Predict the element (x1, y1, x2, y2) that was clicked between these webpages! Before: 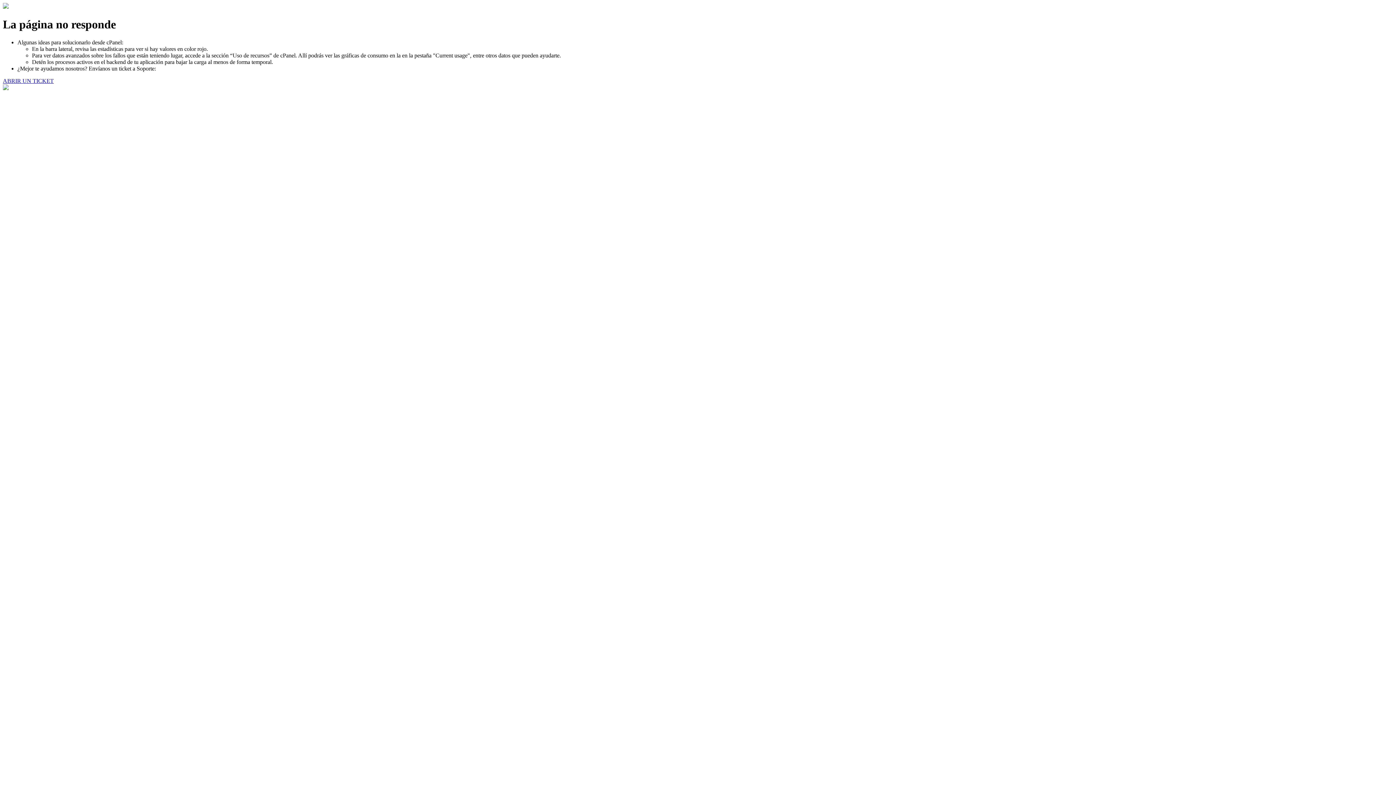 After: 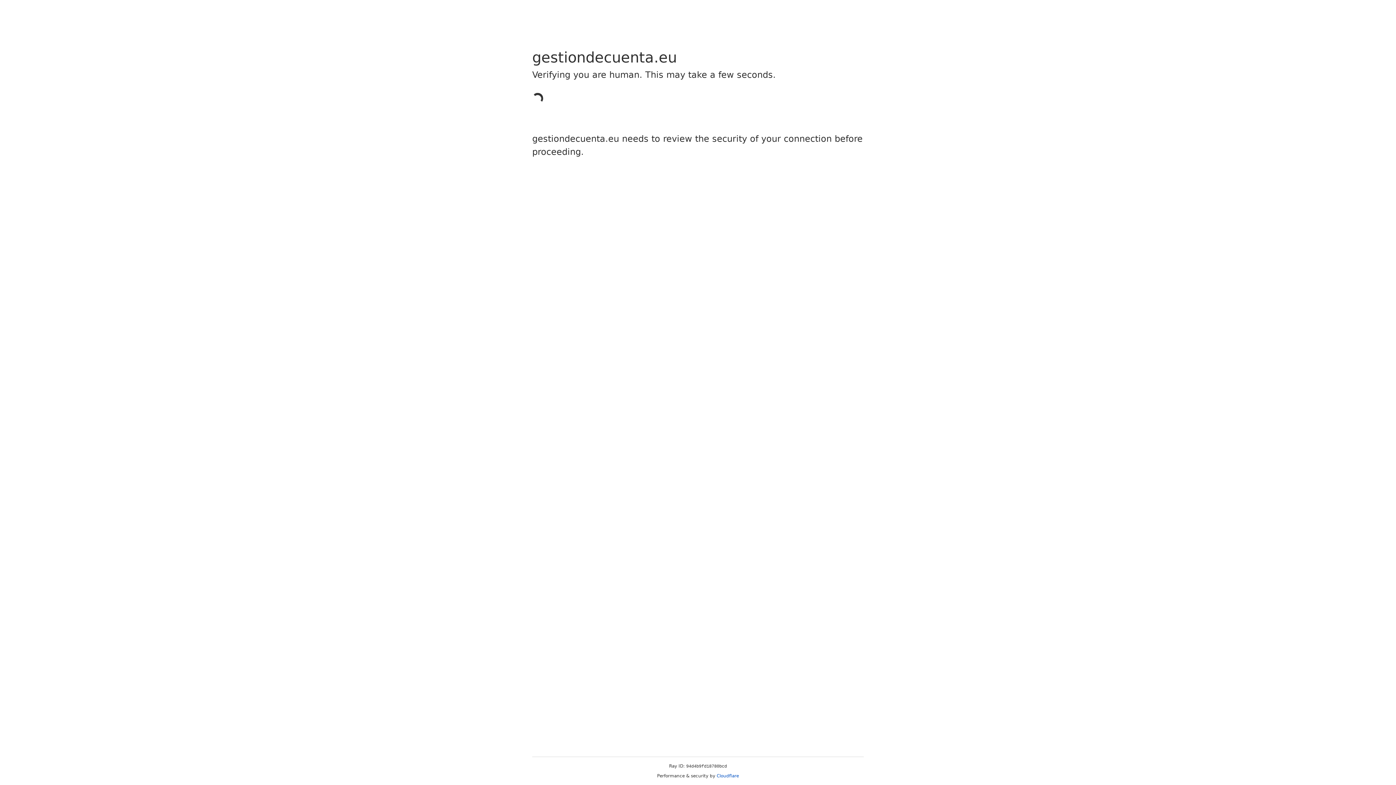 Action: bbox: (2, 77, 53, 83) label: ABRIR UN TICKET